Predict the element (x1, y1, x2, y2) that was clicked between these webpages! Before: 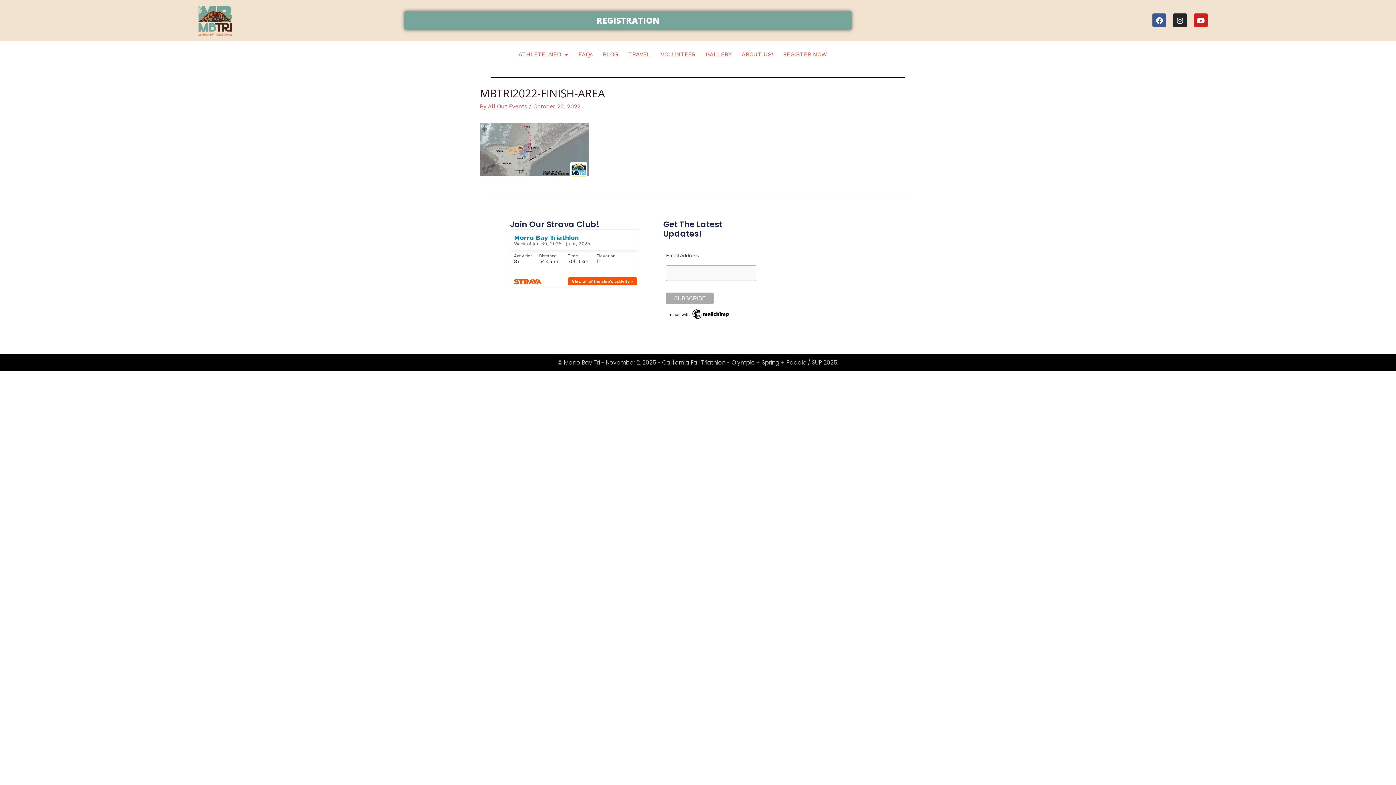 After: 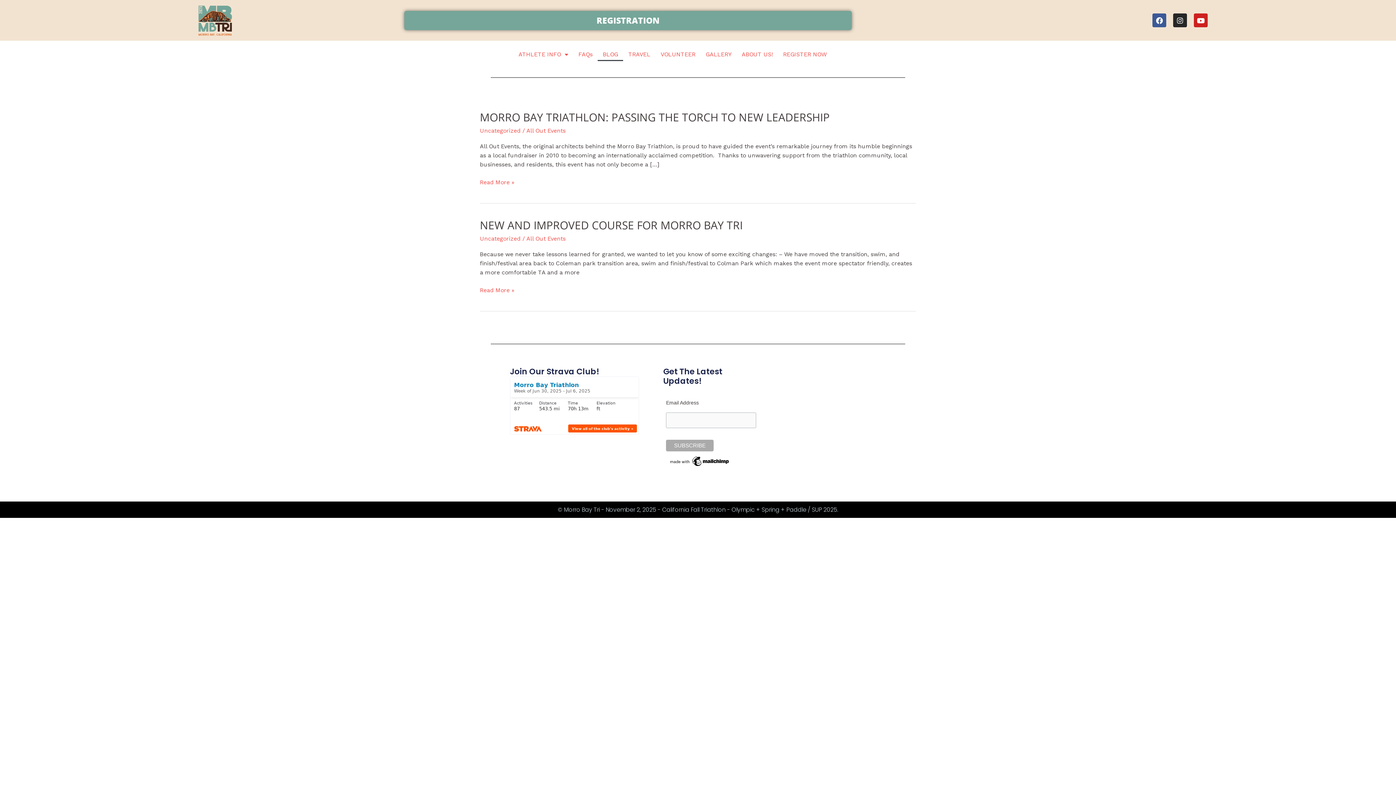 Action: label: BLOG bbox: (597, 48, 623, 61)